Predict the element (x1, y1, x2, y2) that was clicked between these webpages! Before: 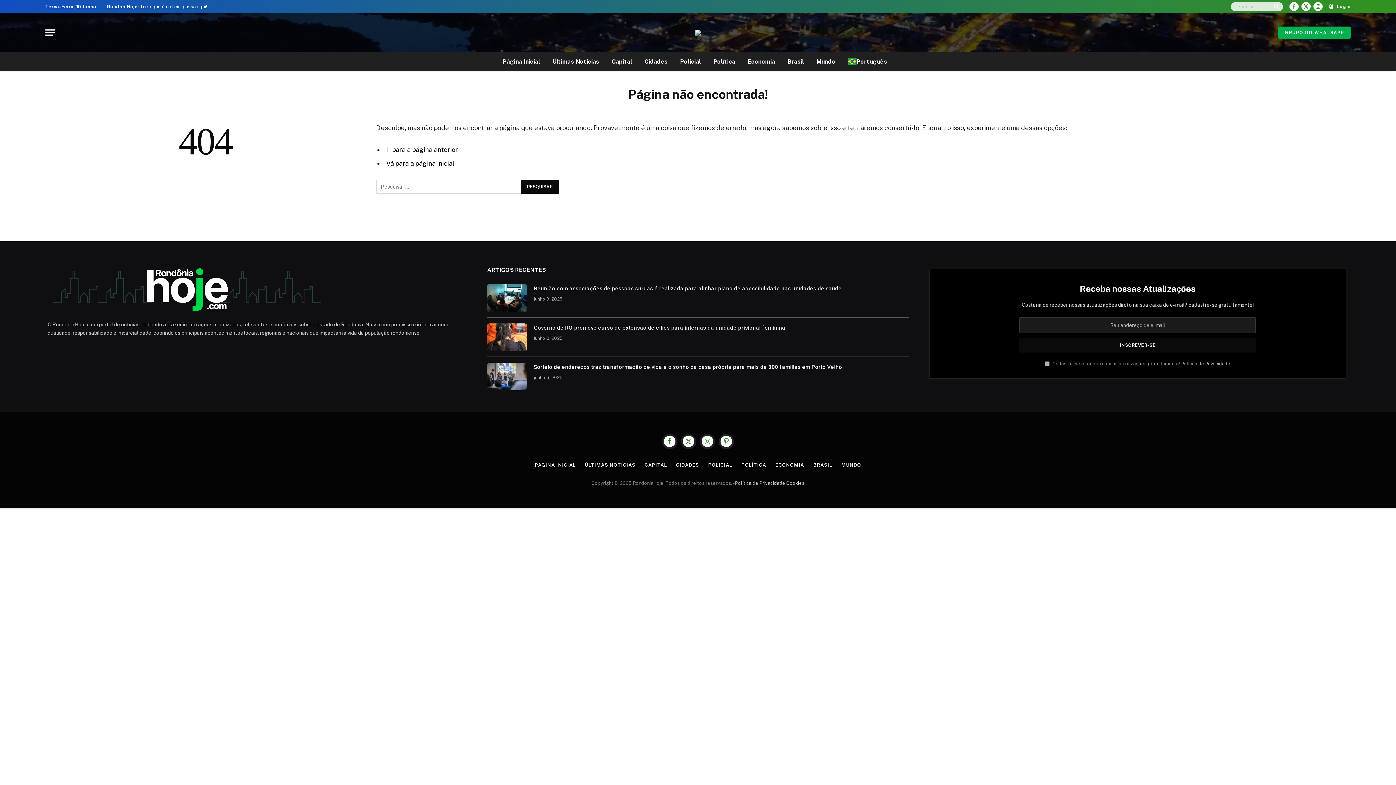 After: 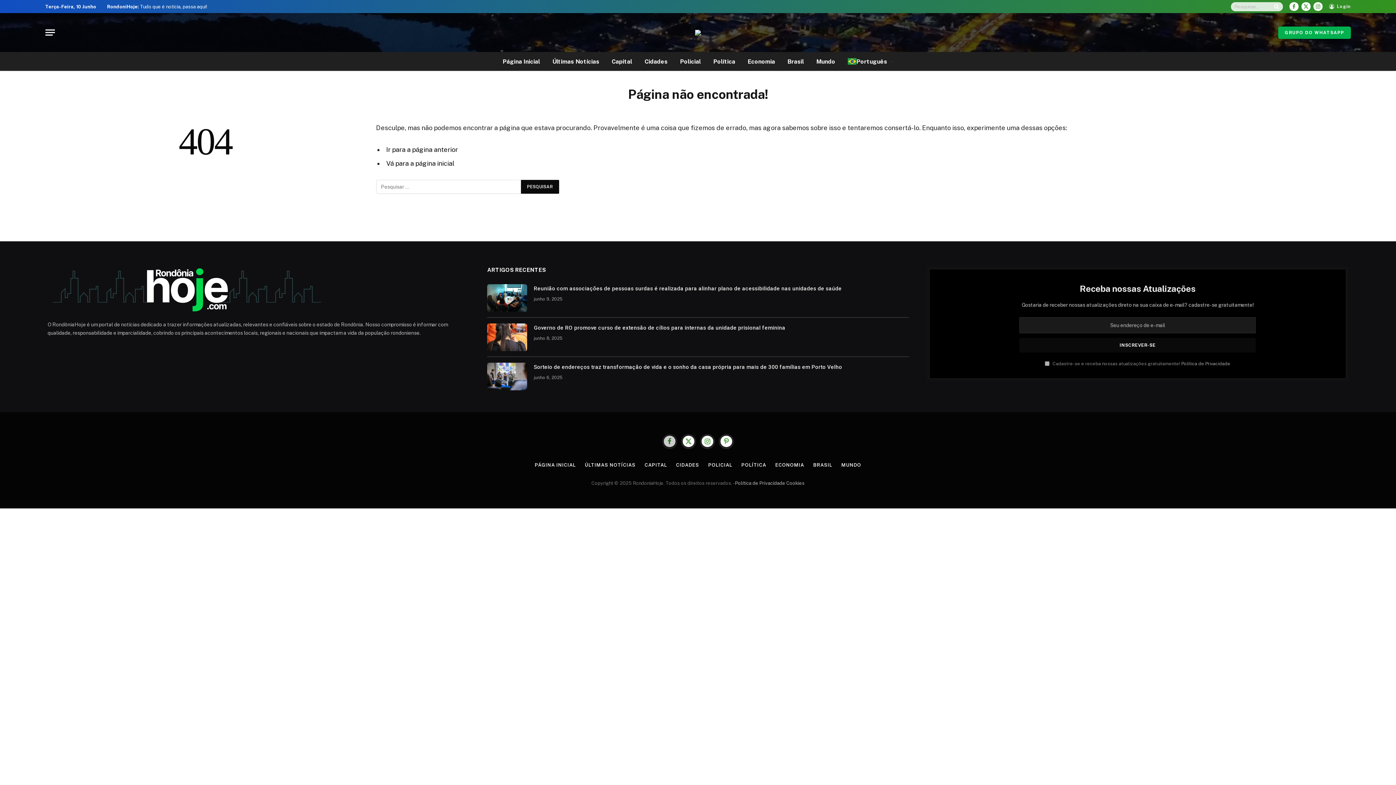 Action: bbox: (662, 434, 677, 449) label: Facebook